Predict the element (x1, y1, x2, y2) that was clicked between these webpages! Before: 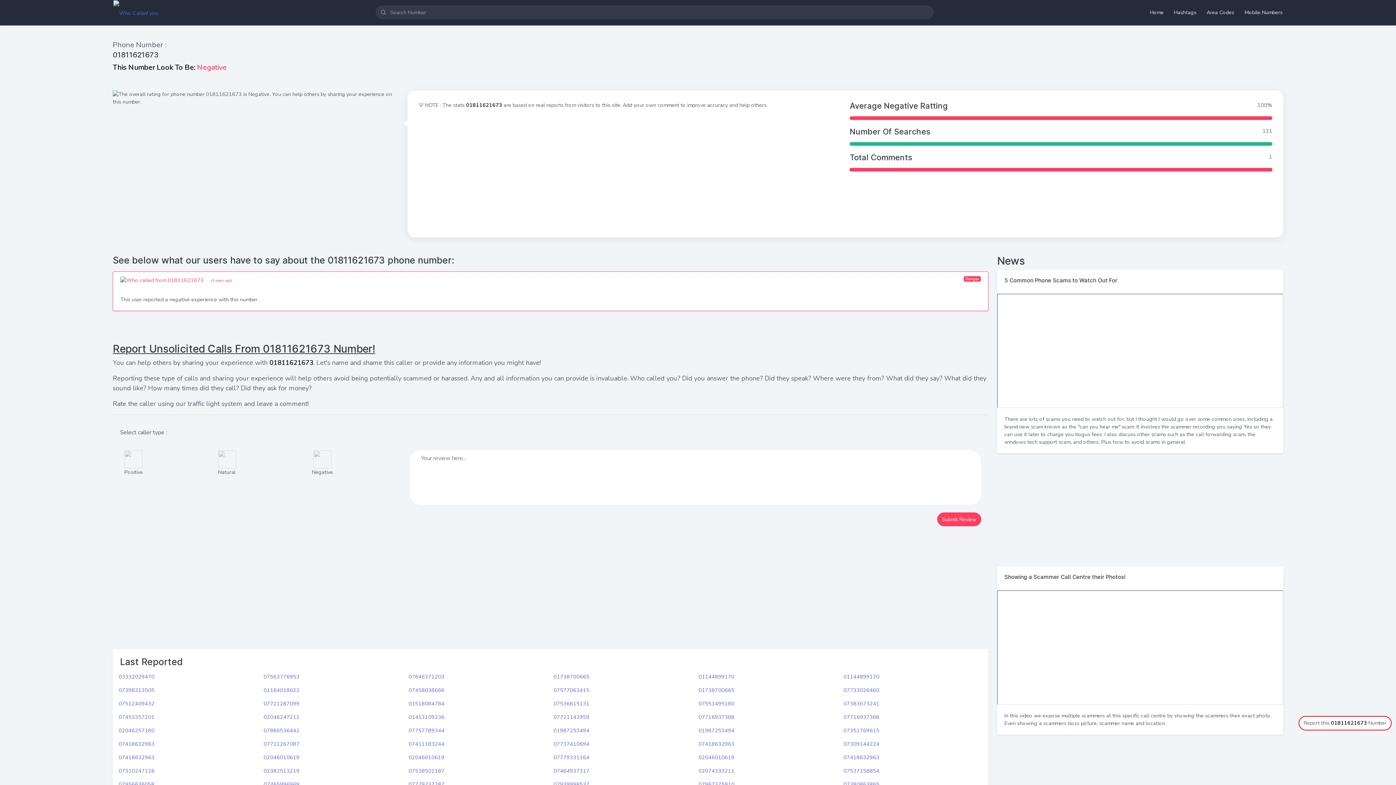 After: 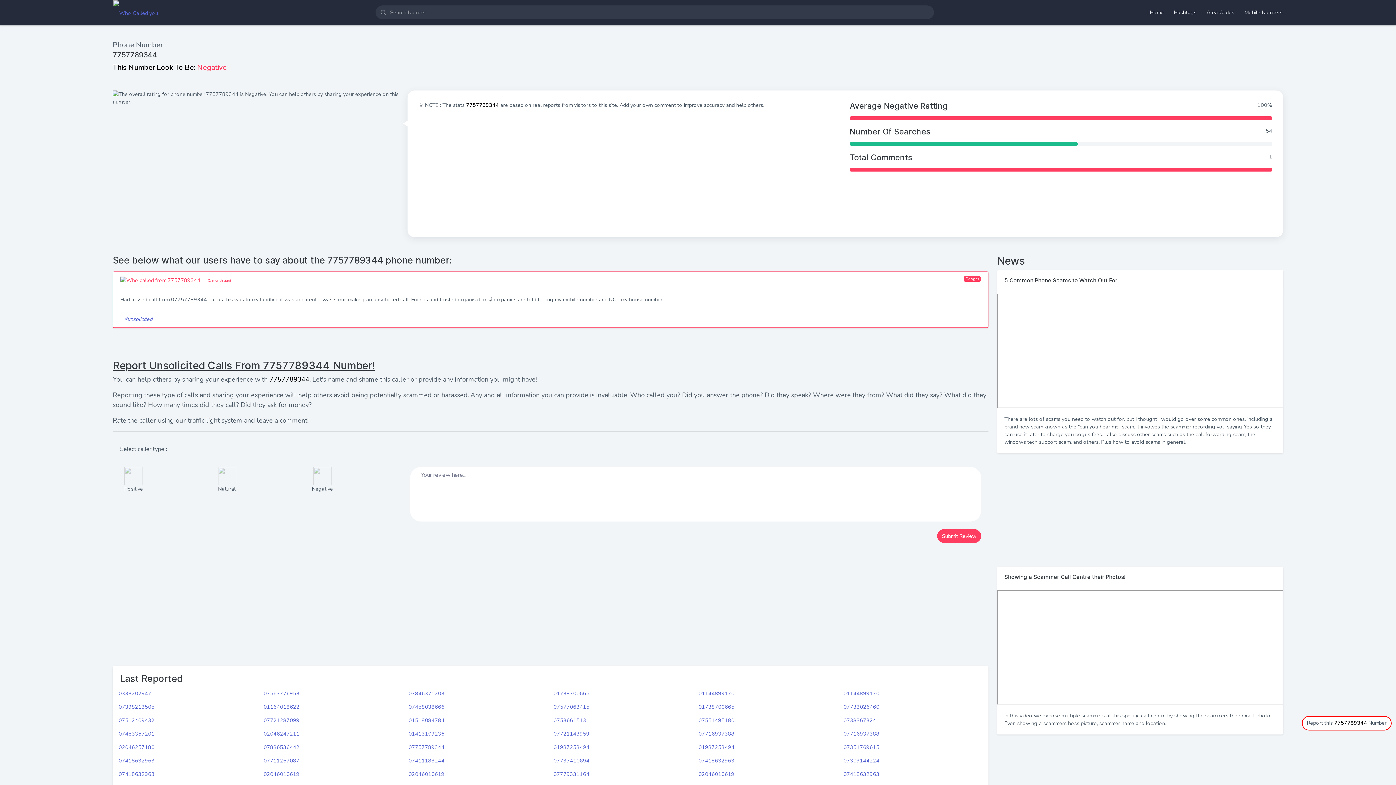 Action: label: 07757789344 bbox: (405, 724, 550, 737)